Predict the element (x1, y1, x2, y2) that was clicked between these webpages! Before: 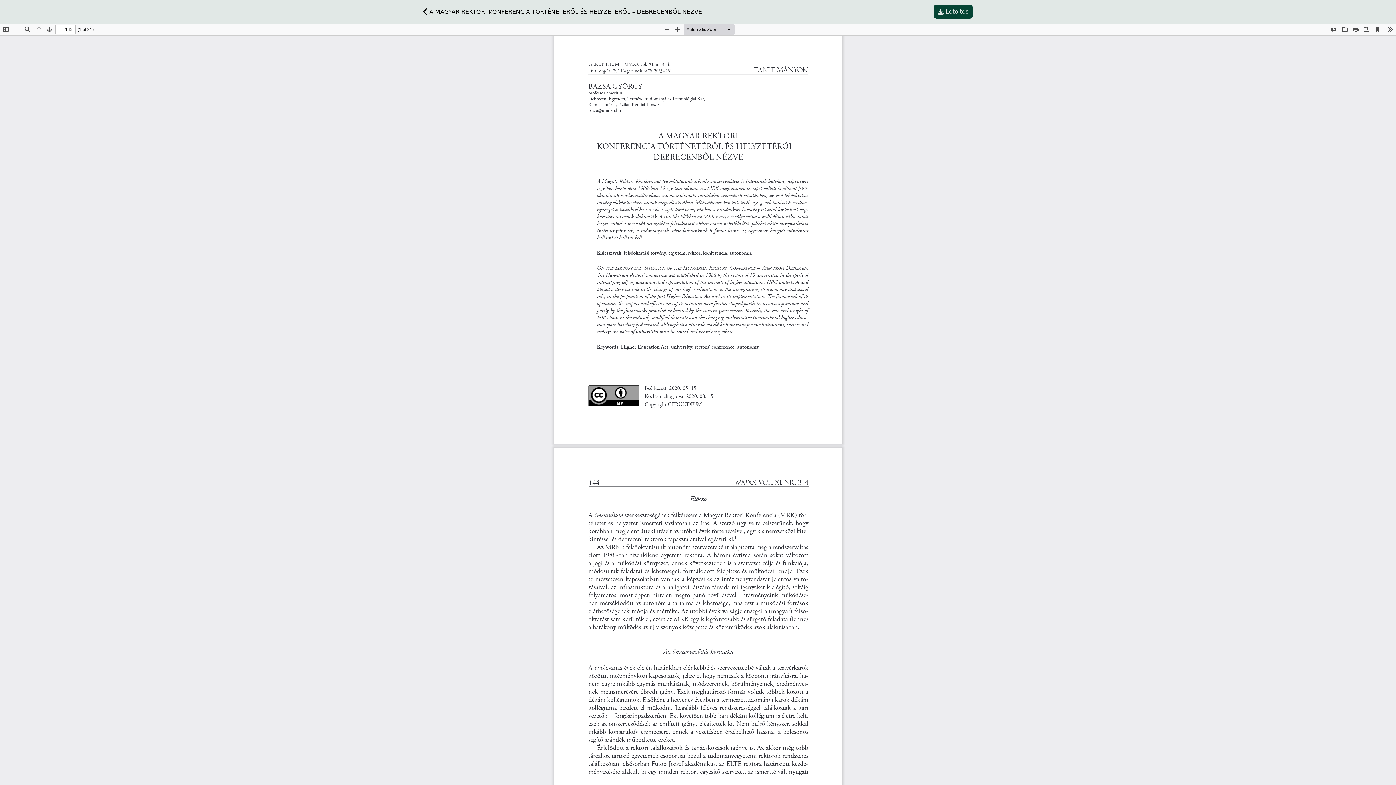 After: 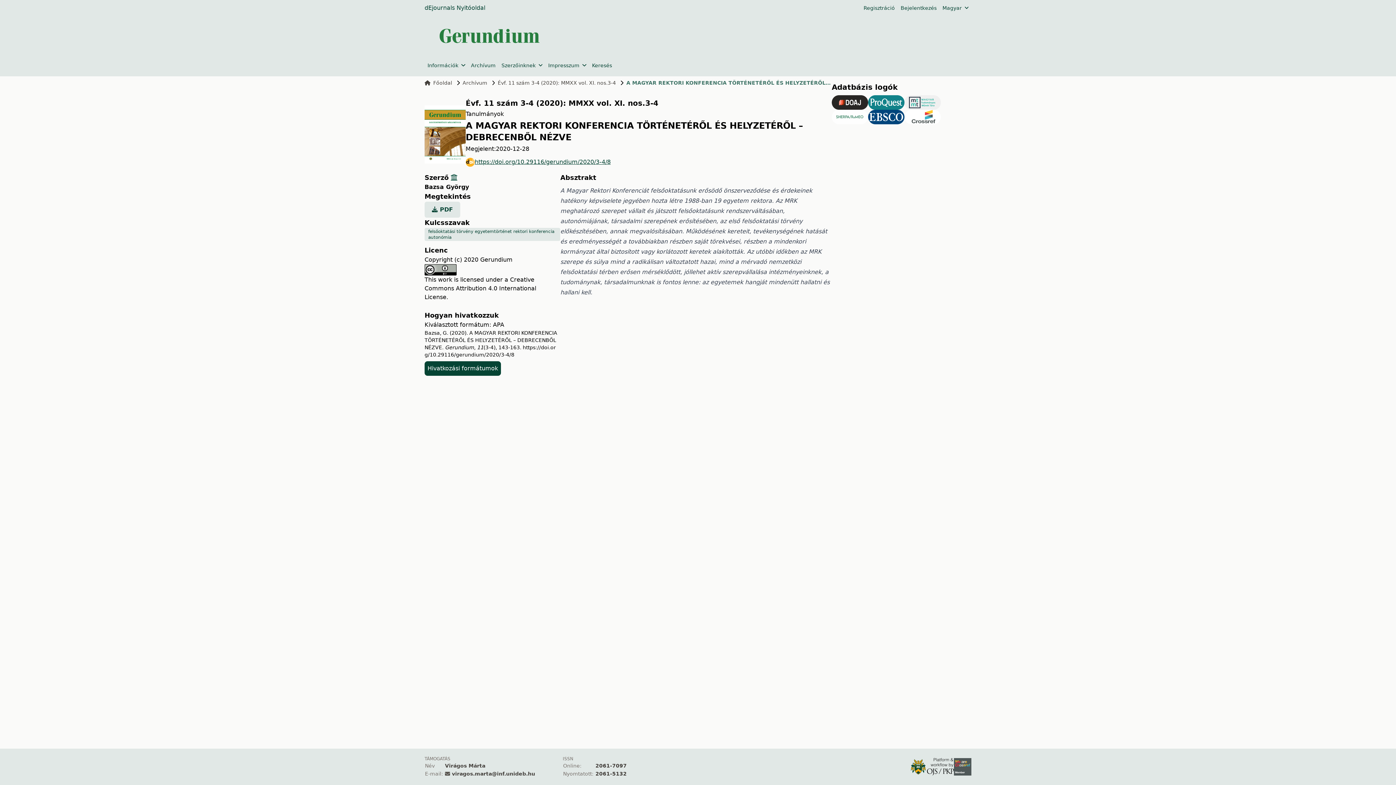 Action: bbox: (423, 8, 702, 15) label:  A MAGYAR REKTORI KONFERENCIA TÖRTÉNETÉRŐL ÉS HELYZETÉRŐL – DEBRECENBŐL NÉZVE